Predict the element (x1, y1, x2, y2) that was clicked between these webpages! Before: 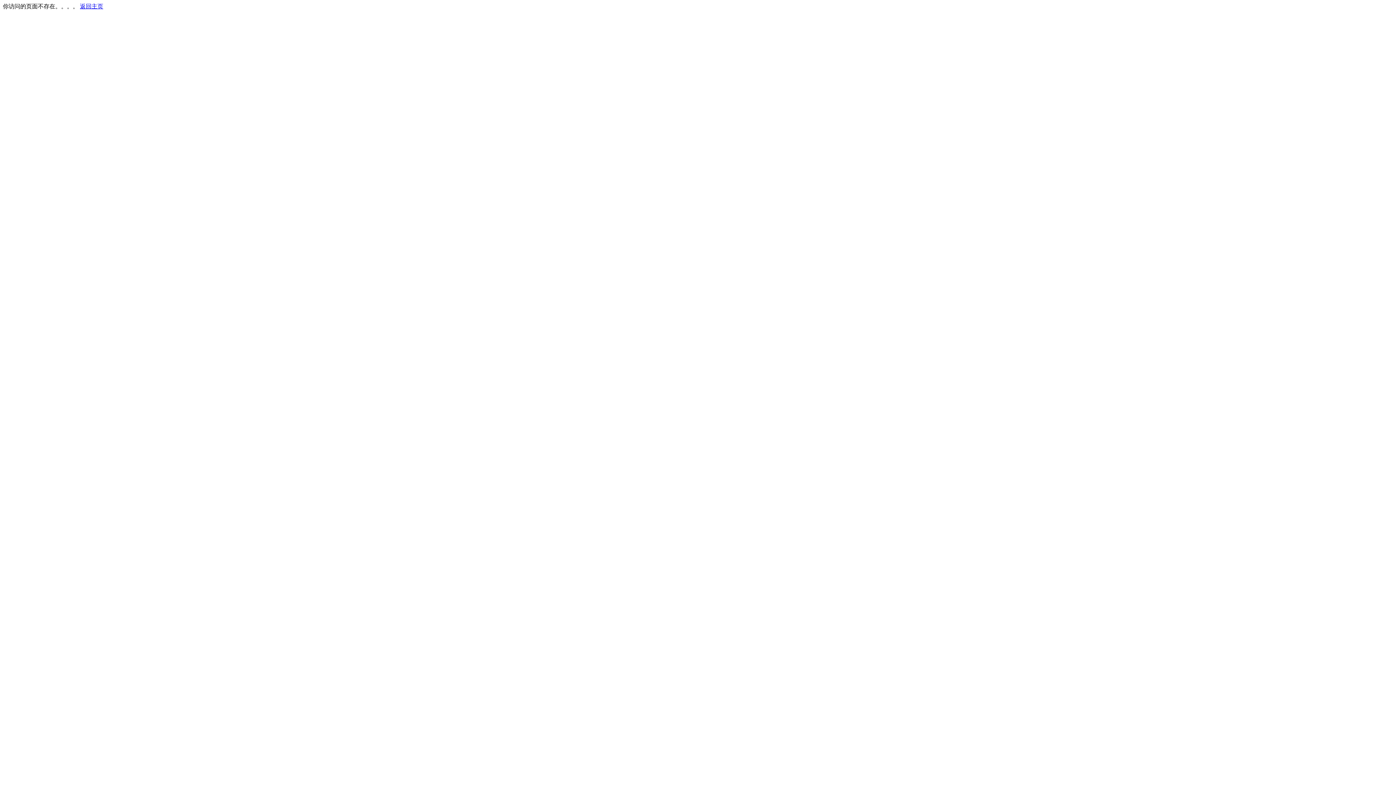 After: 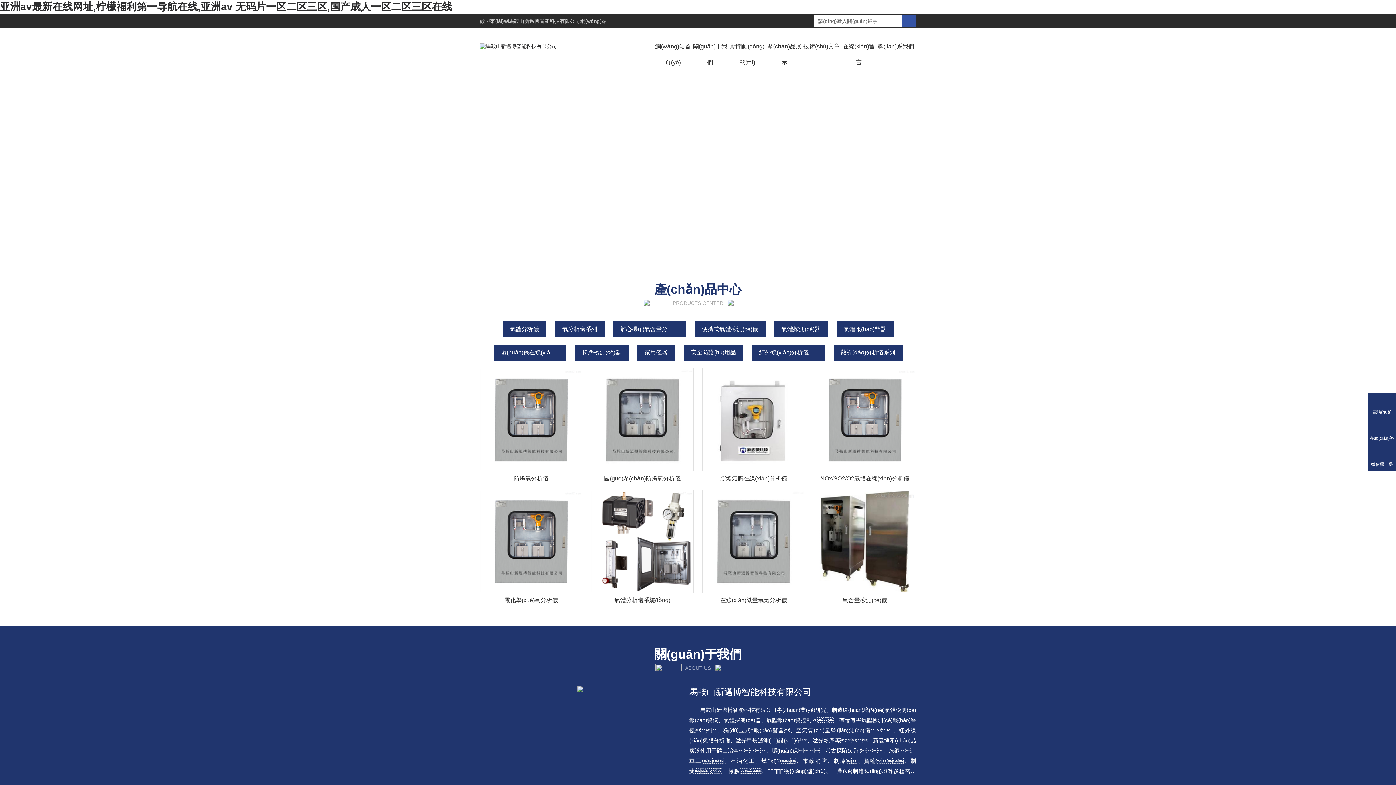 Action: bbox: (80, 3, 103, 9) label: 返回主页